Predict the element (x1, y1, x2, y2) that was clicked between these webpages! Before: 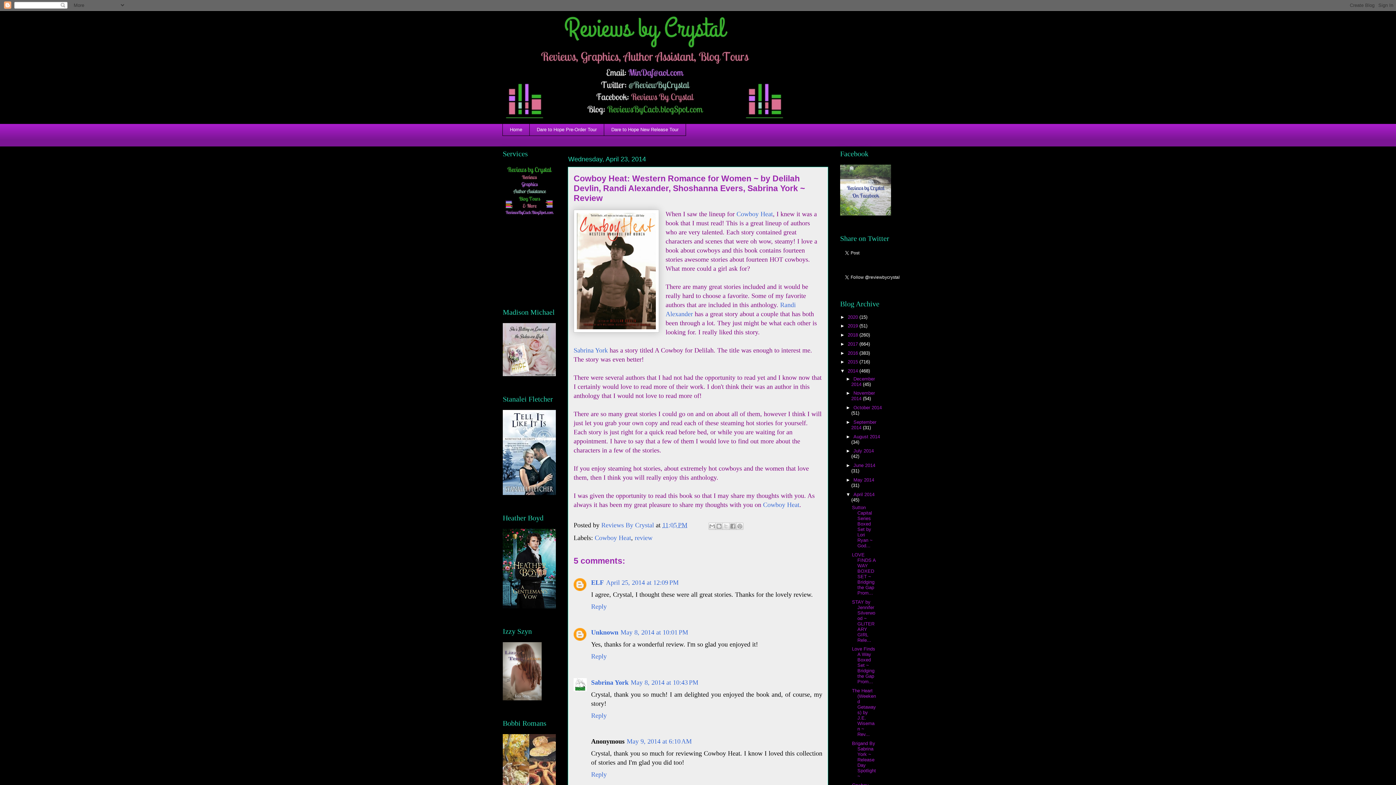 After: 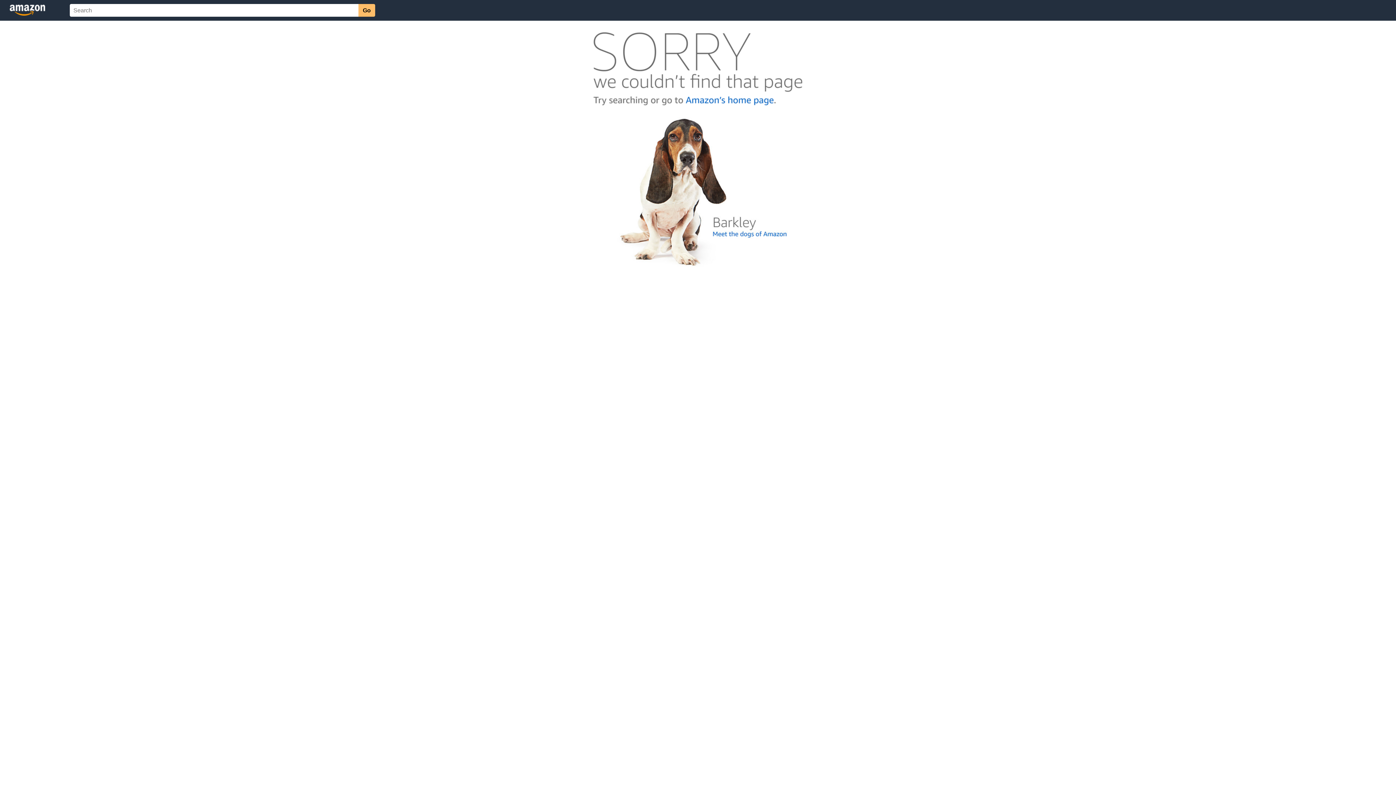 Action: bbox: (502, 372, 556, 377)